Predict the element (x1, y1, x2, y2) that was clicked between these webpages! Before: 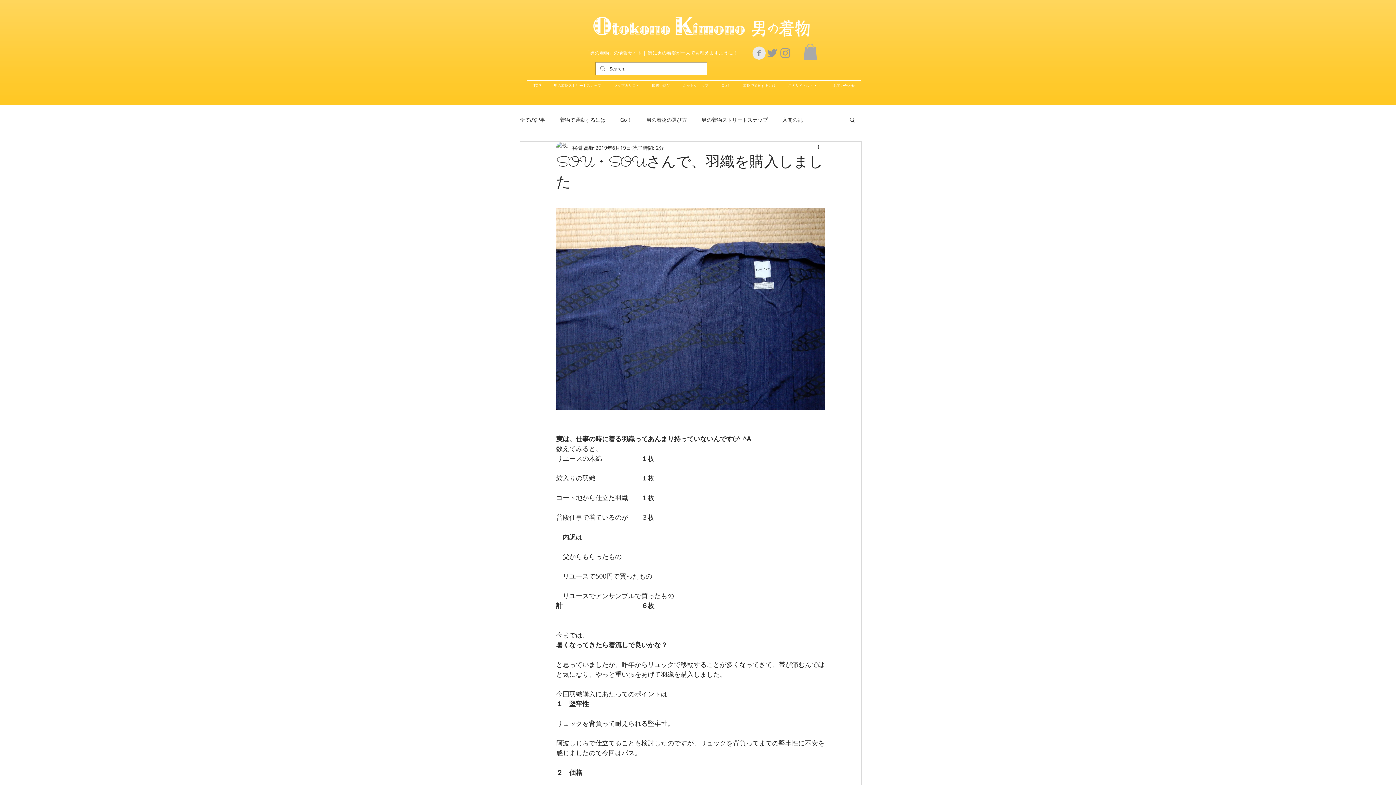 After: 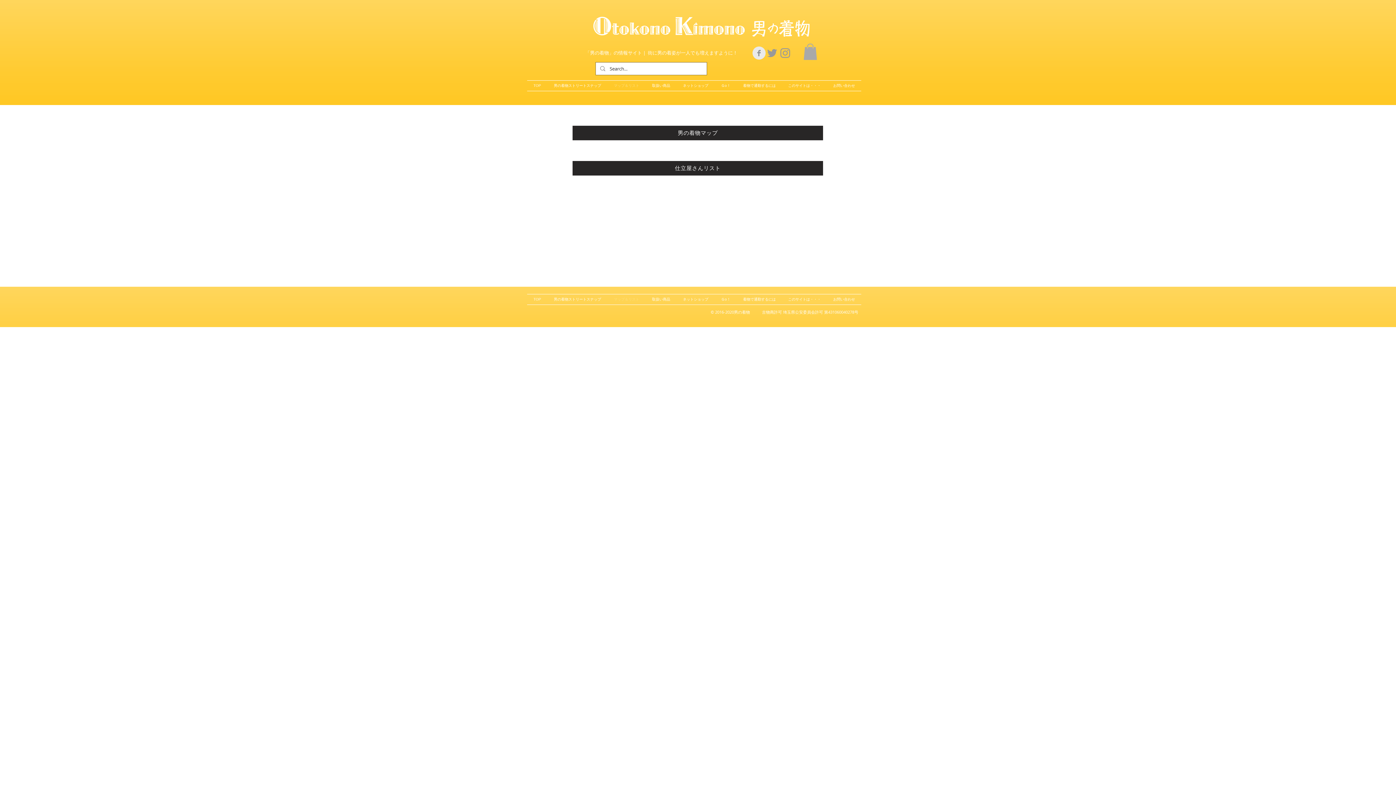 Action: bbox: (607, 80, 645, 91) label: マップ＆リスト